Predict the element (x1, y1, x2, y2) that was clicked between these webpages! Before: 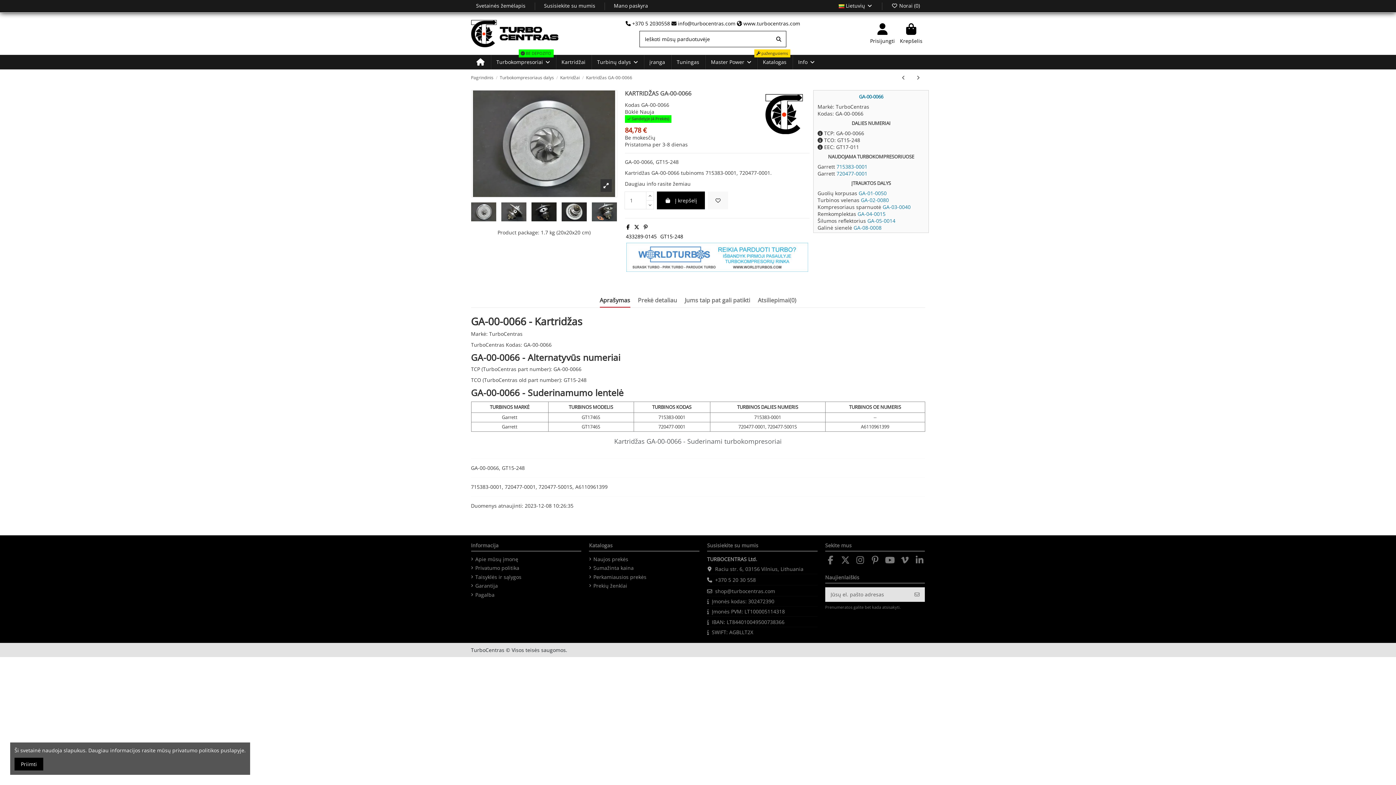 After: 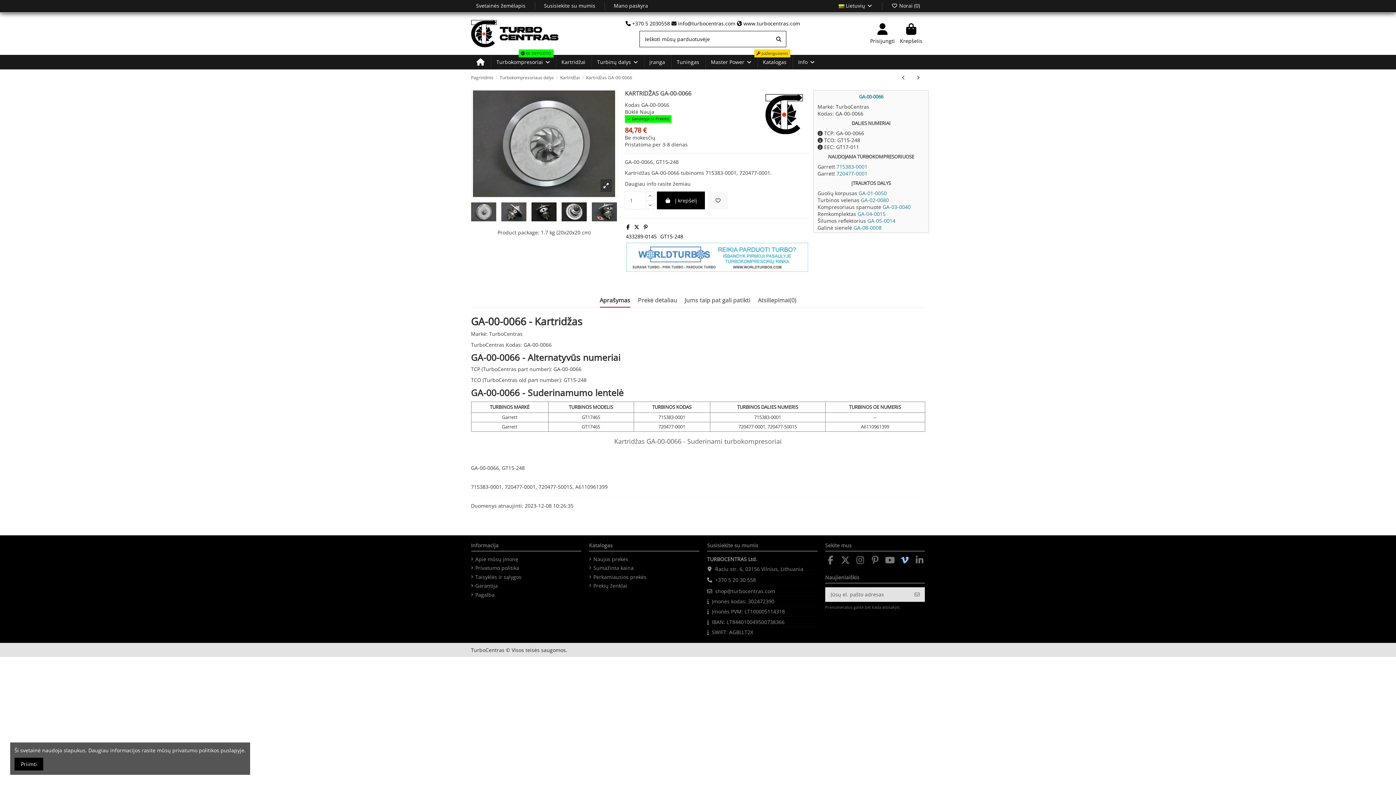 Action: bbox: (899, 554, 910, 566)